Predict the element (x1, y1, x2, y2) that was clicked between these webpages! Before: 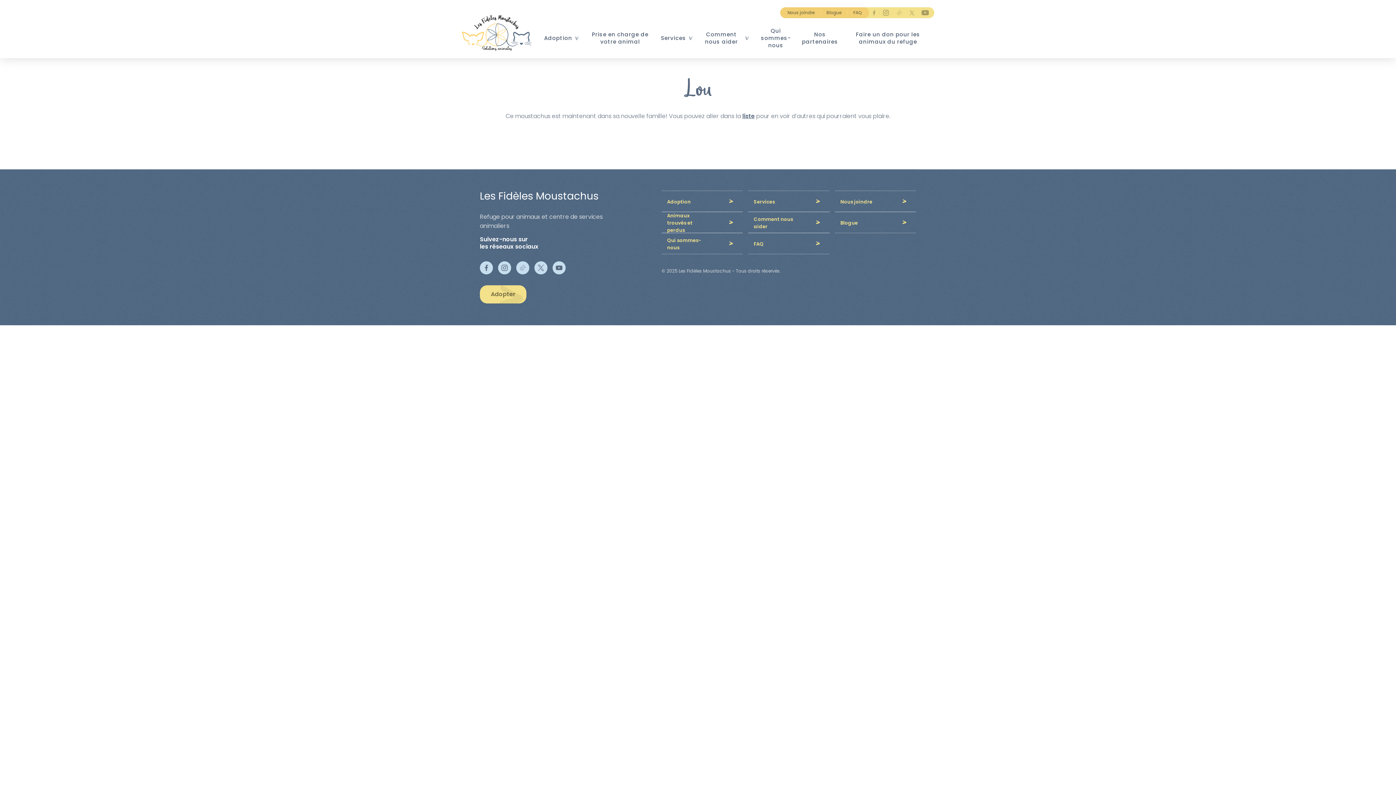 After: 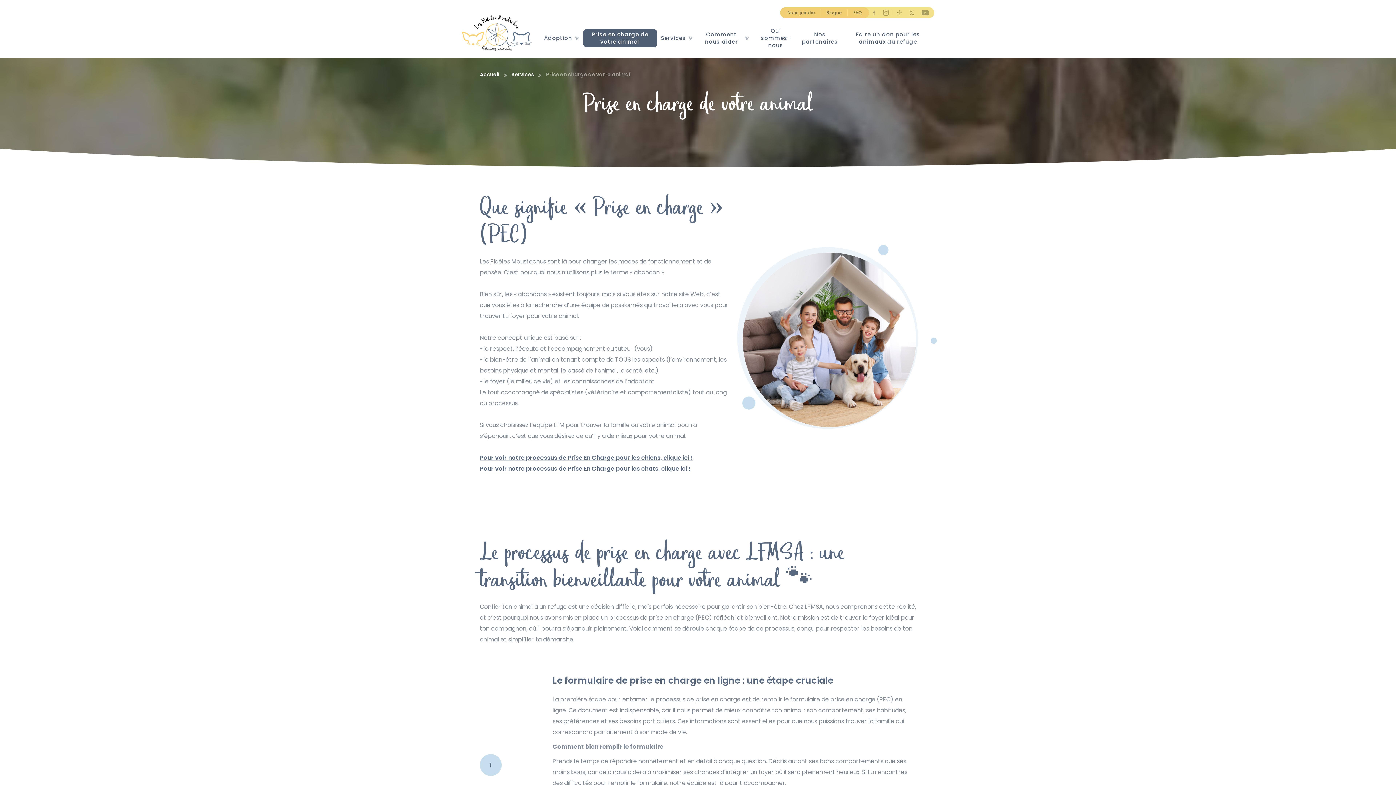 Action: bbox: (583, 29, 657, 47) label: Prise en charge de votre animal